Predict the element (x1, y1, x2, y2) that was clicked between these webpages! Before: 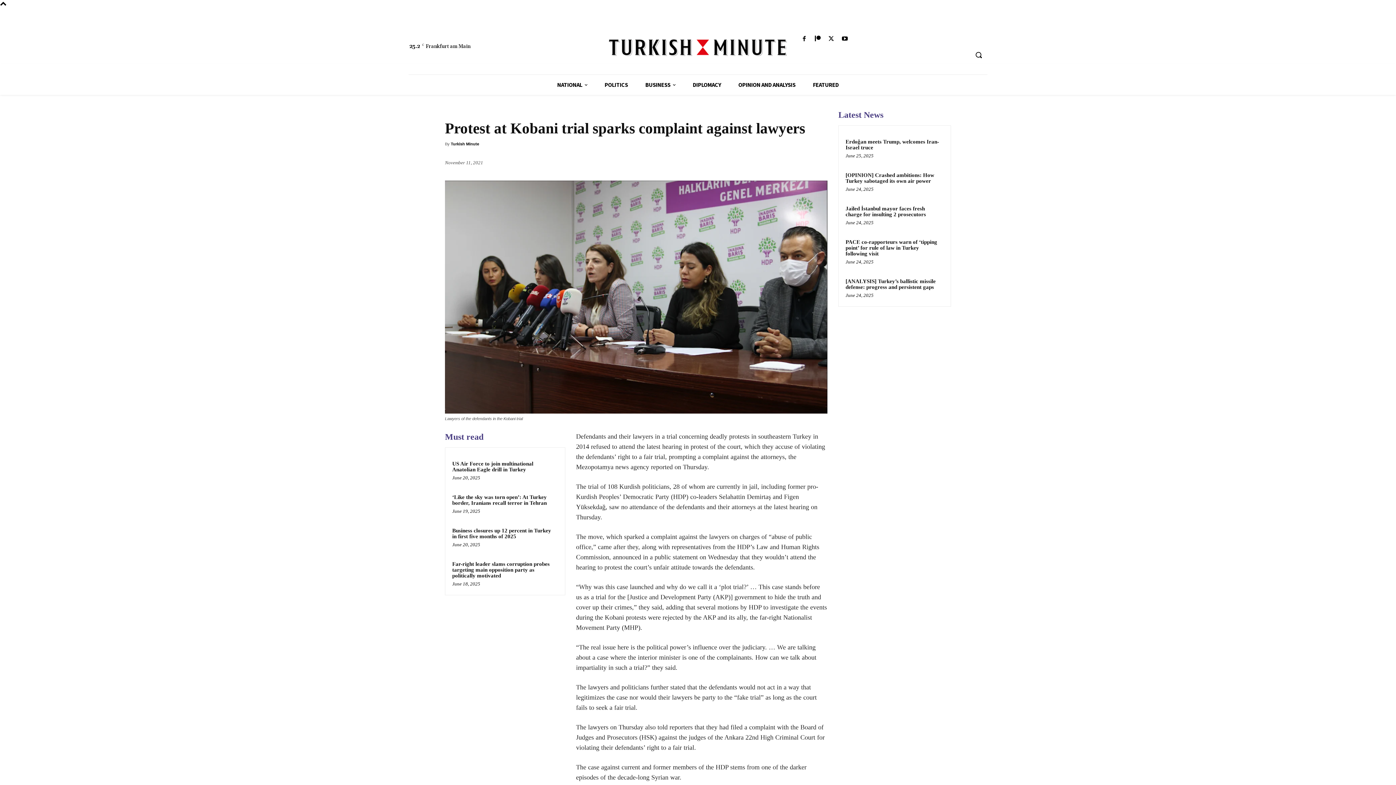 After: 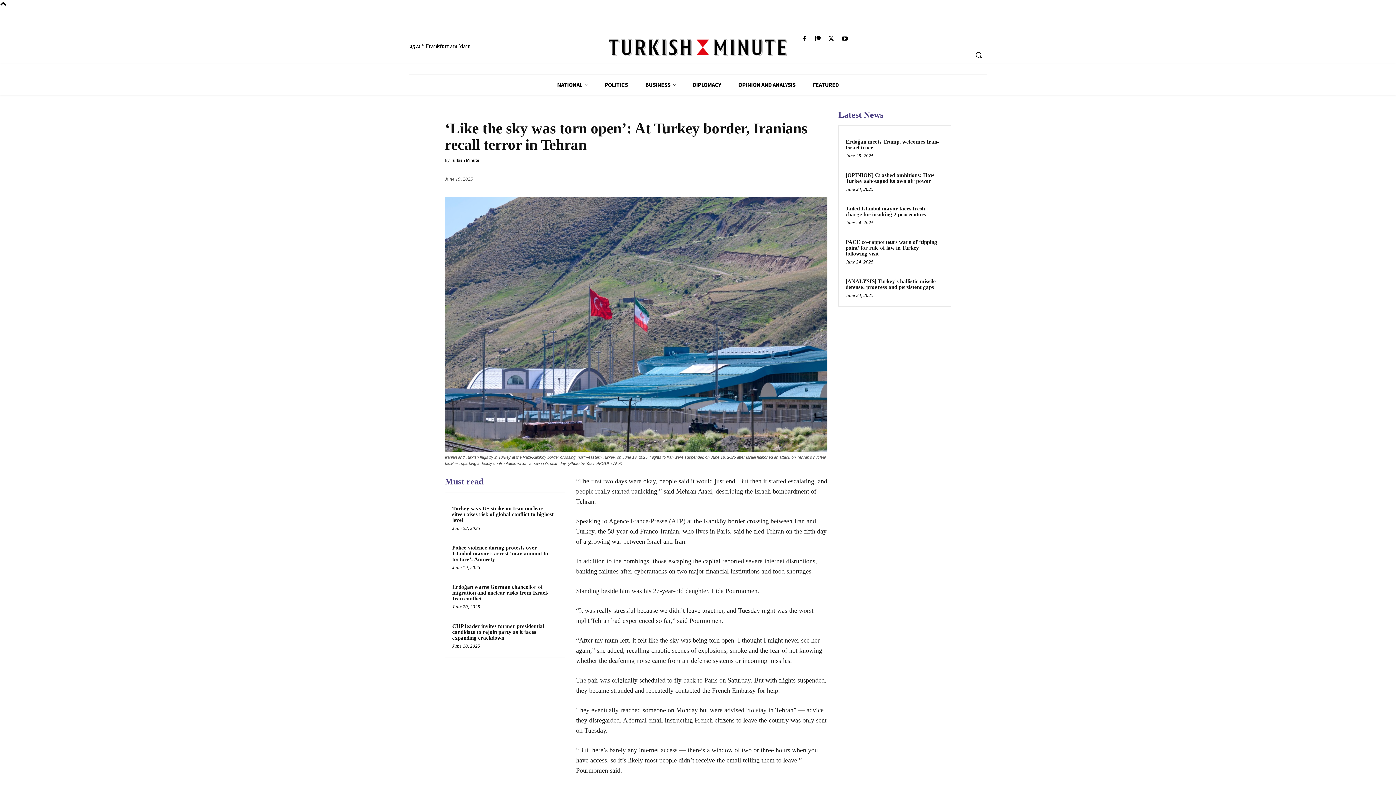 Action: bbox: (452, 494, 546, 506) label: ‘Like the sky was torn open’: At Turkey border, Iranians recall terror in Tehran